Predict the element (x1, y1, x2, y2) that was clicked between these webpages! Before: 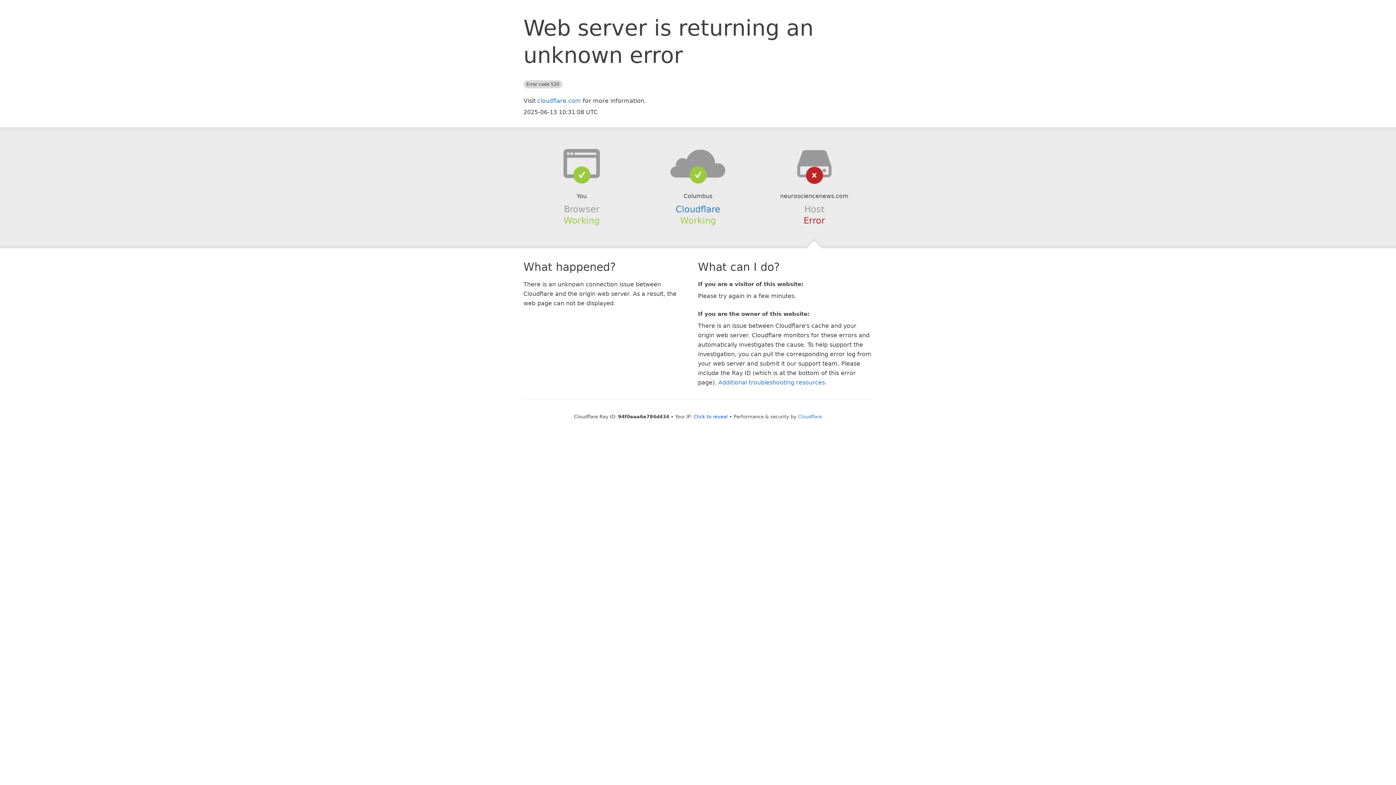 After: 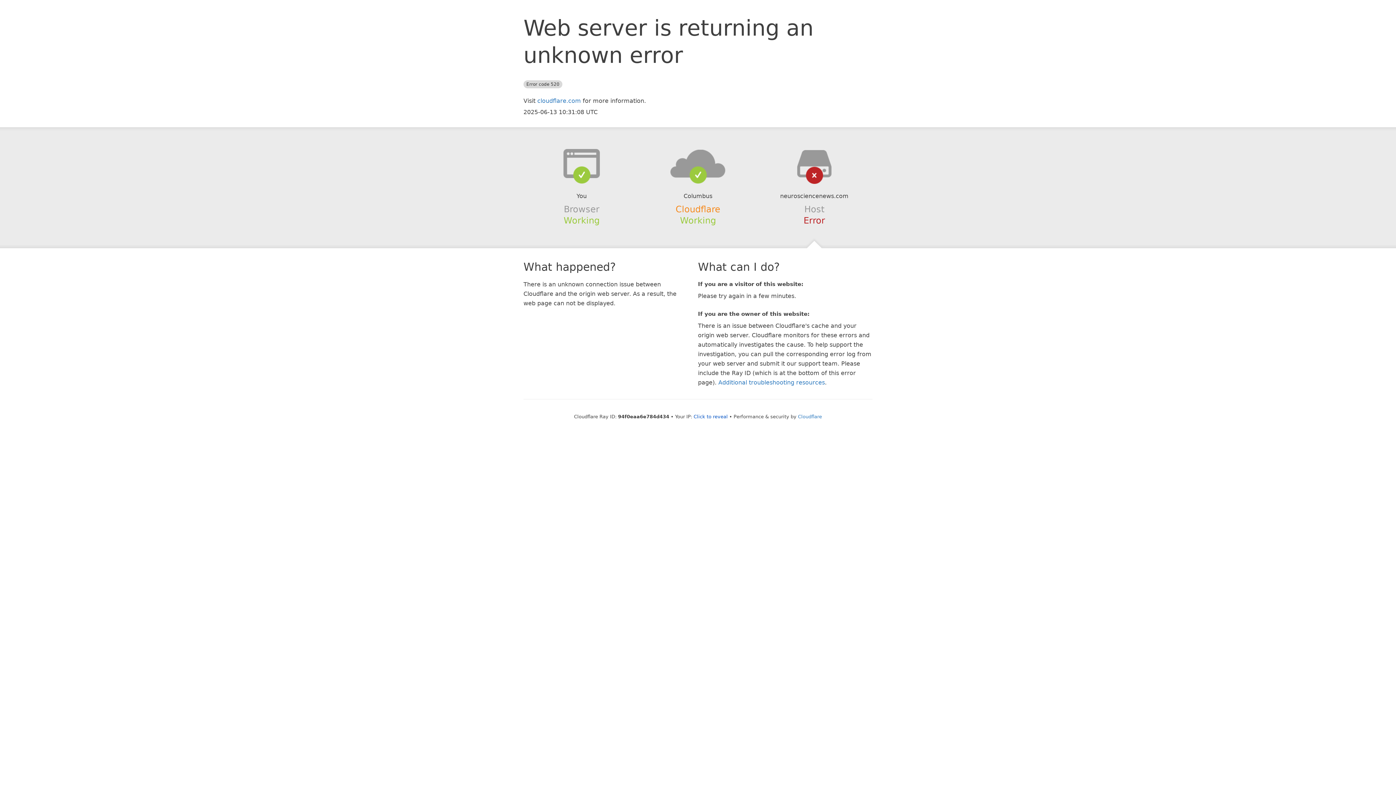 Action: label: Cloudflare bbox: (675, 204, 720, 214)